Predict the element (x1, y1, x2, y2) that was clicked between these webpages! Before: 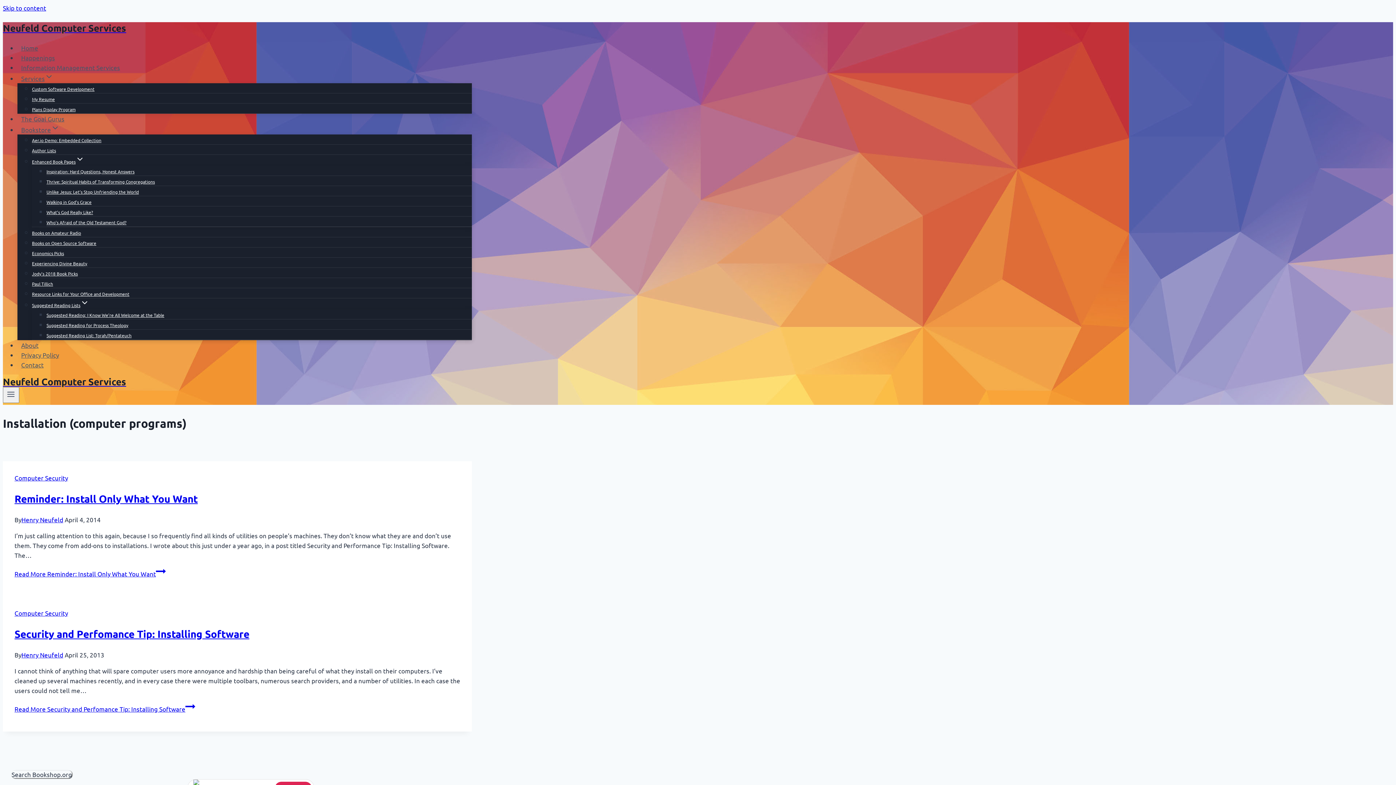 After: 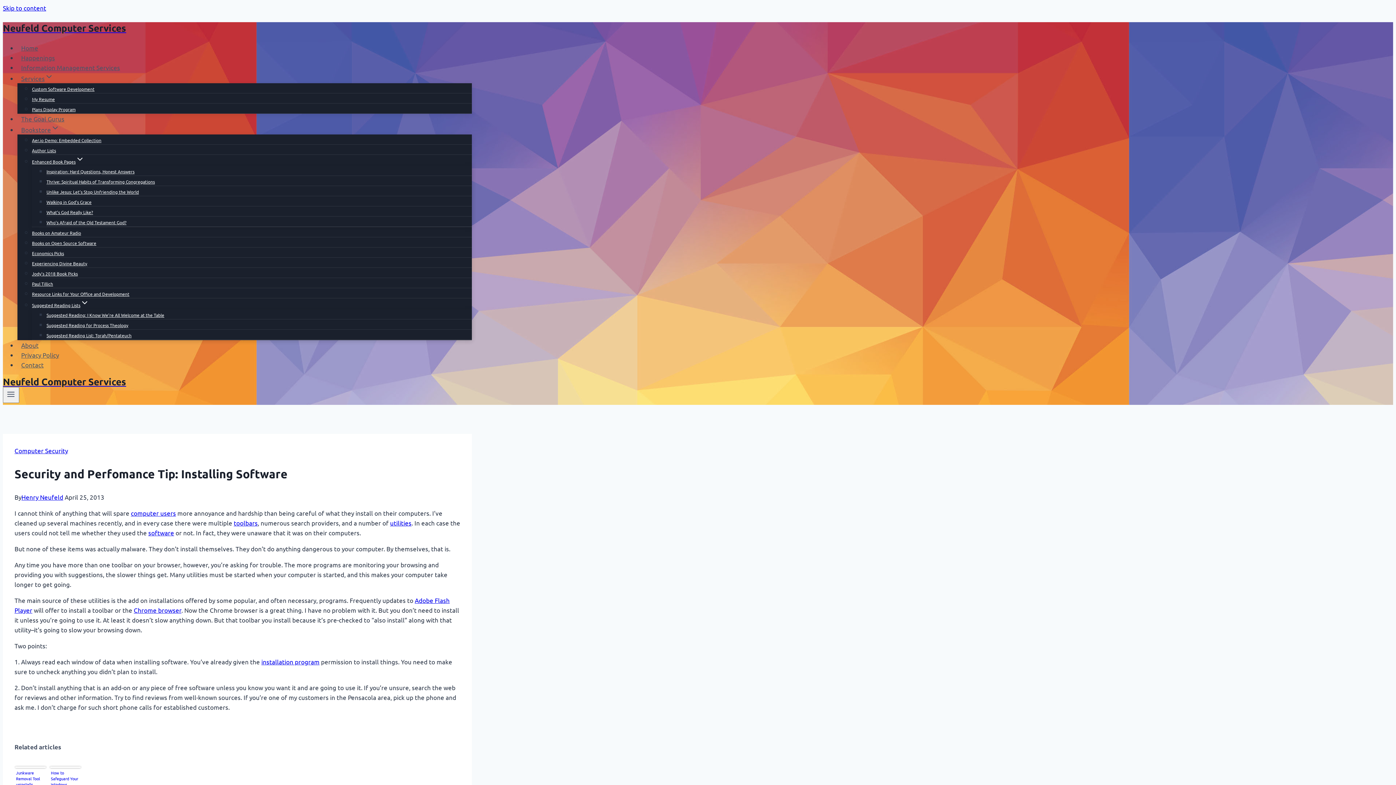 Action: label: Security and Perfomance Tip: Installing Software bbox: (14, 627, 249, 640)